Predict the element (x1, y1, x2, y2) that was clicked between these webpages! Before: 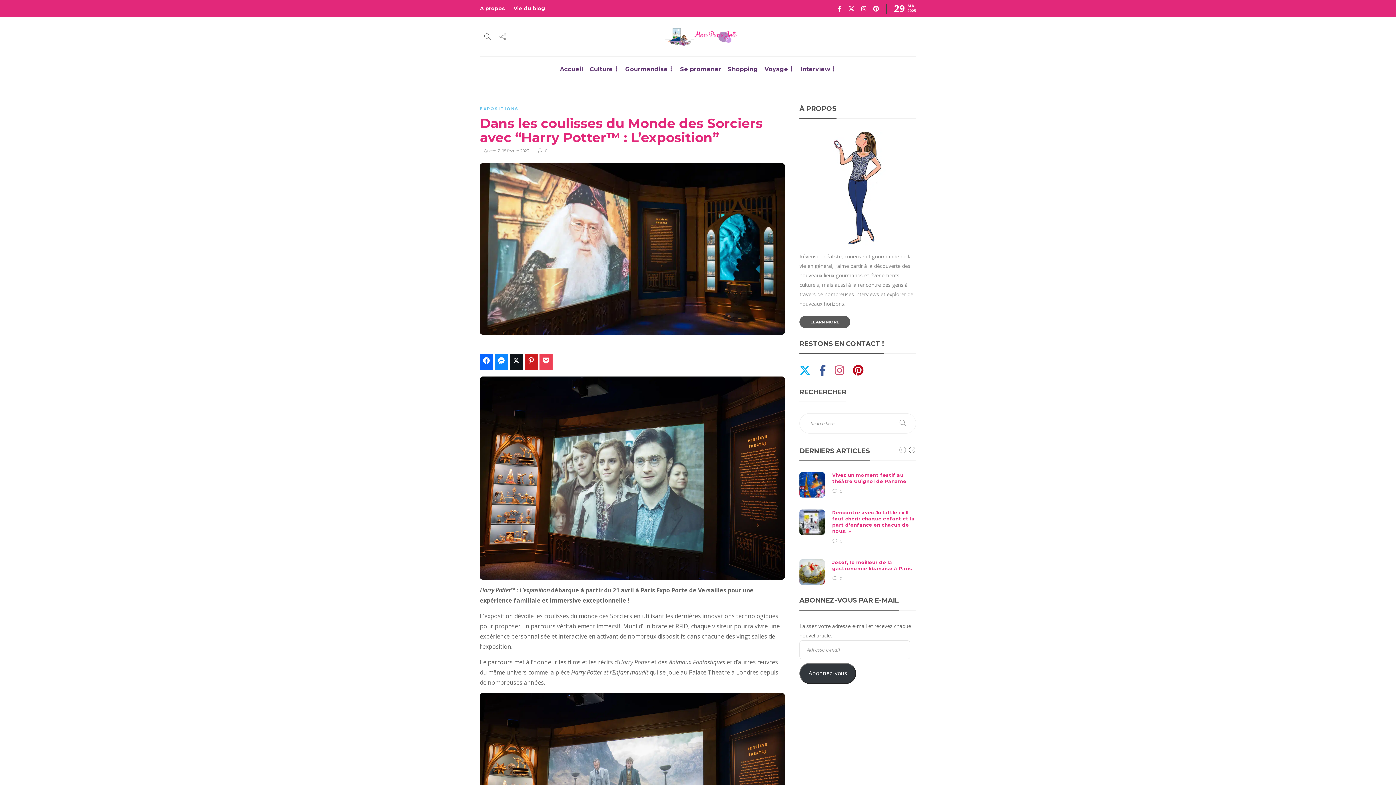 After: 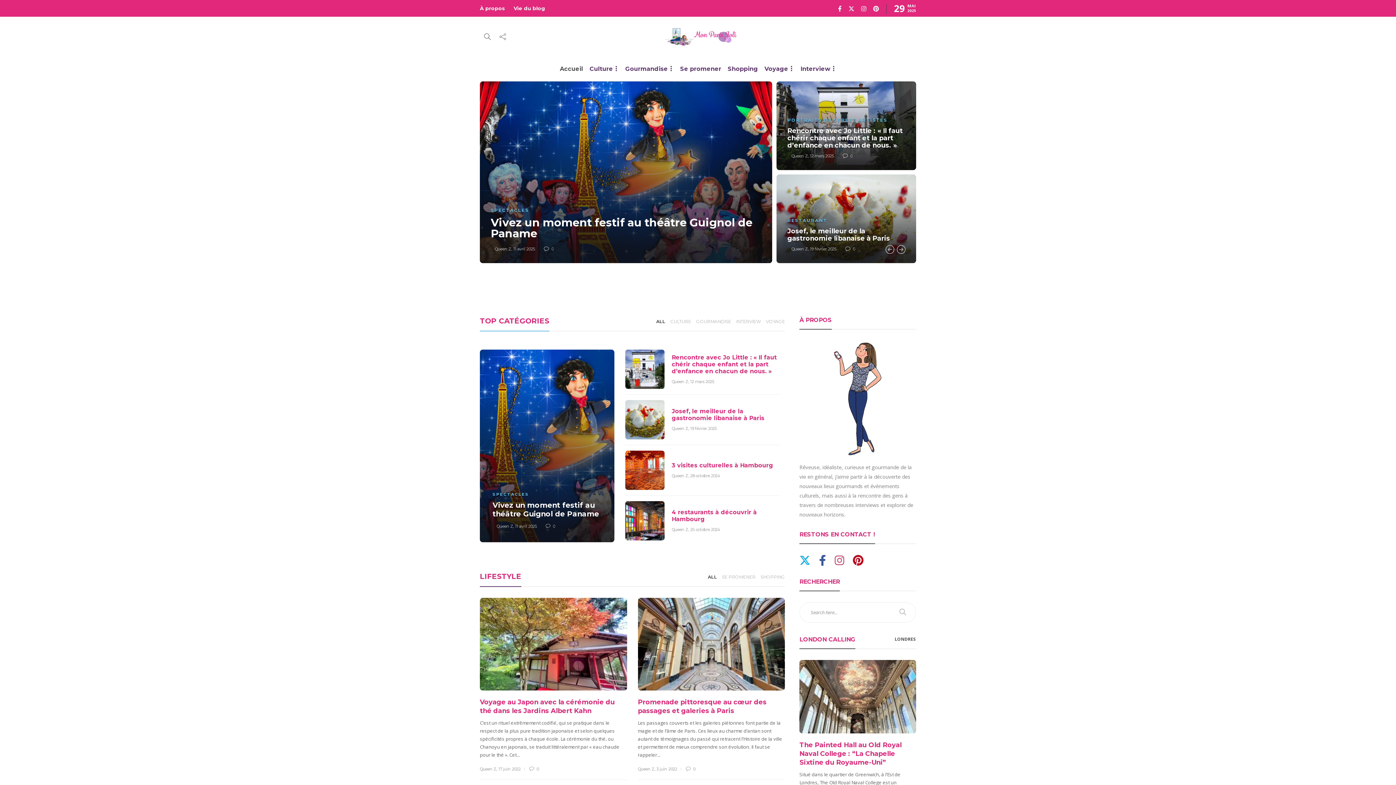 Action: bbox: (560, 56, 583, 82) label: Accueil